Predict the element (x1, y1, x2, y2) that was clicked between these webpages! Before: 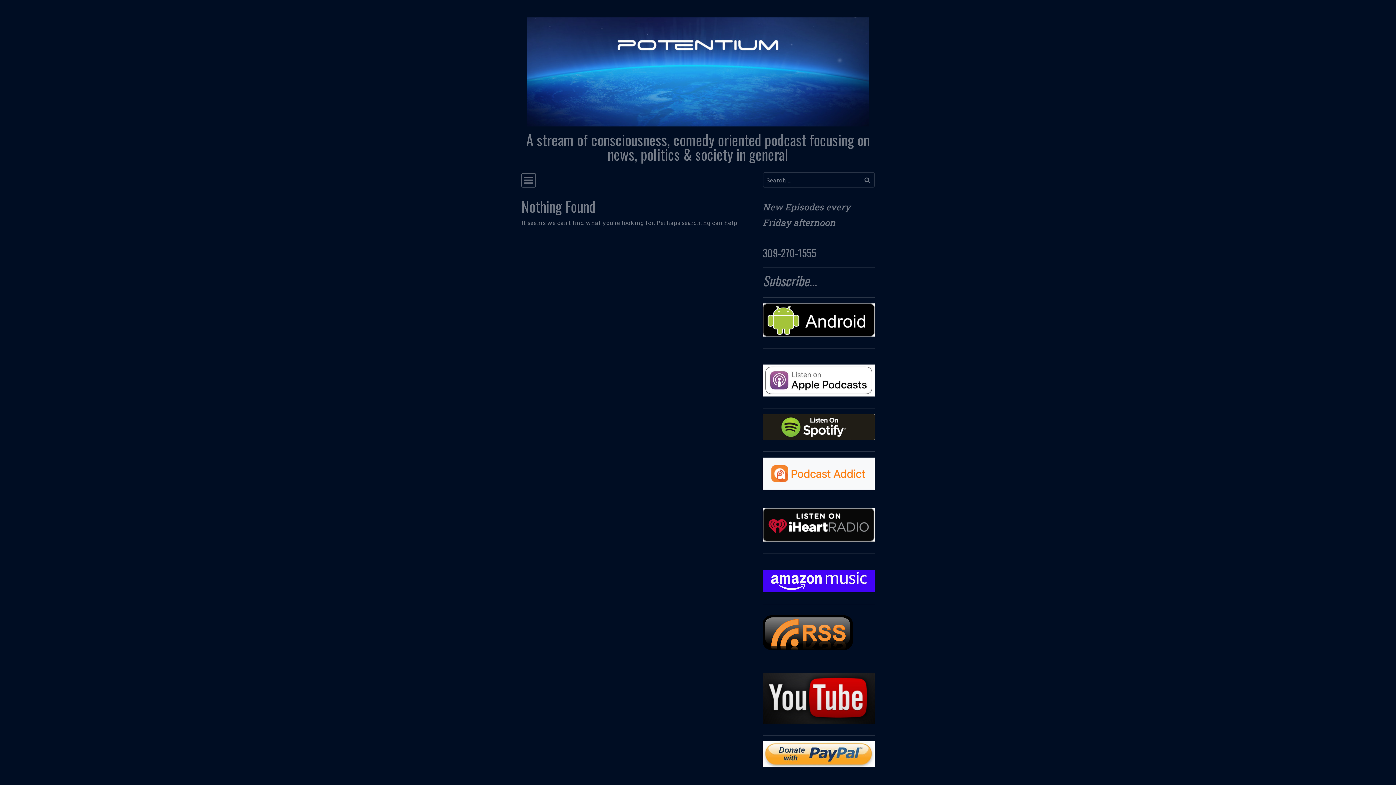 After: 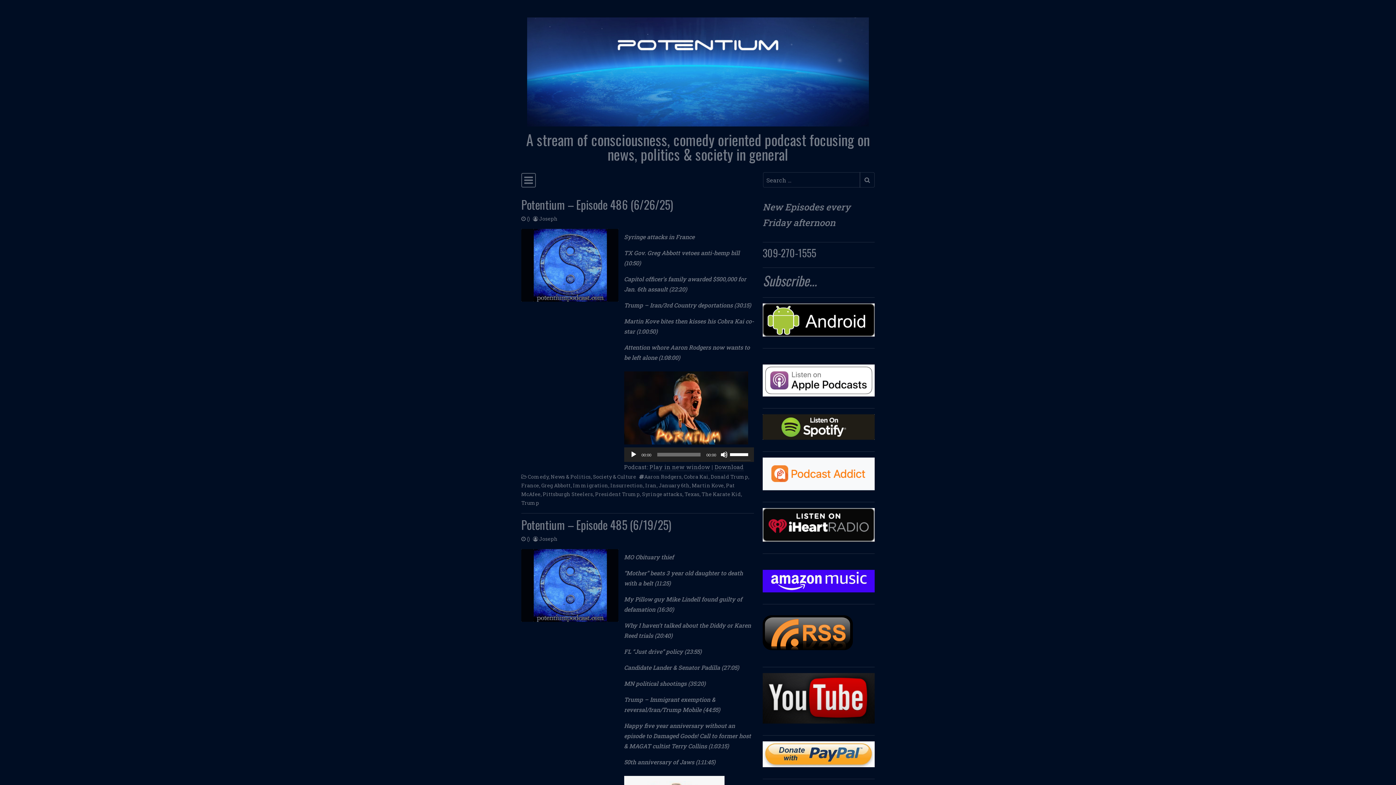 Action: bbox: (527, 17, 869, 126)